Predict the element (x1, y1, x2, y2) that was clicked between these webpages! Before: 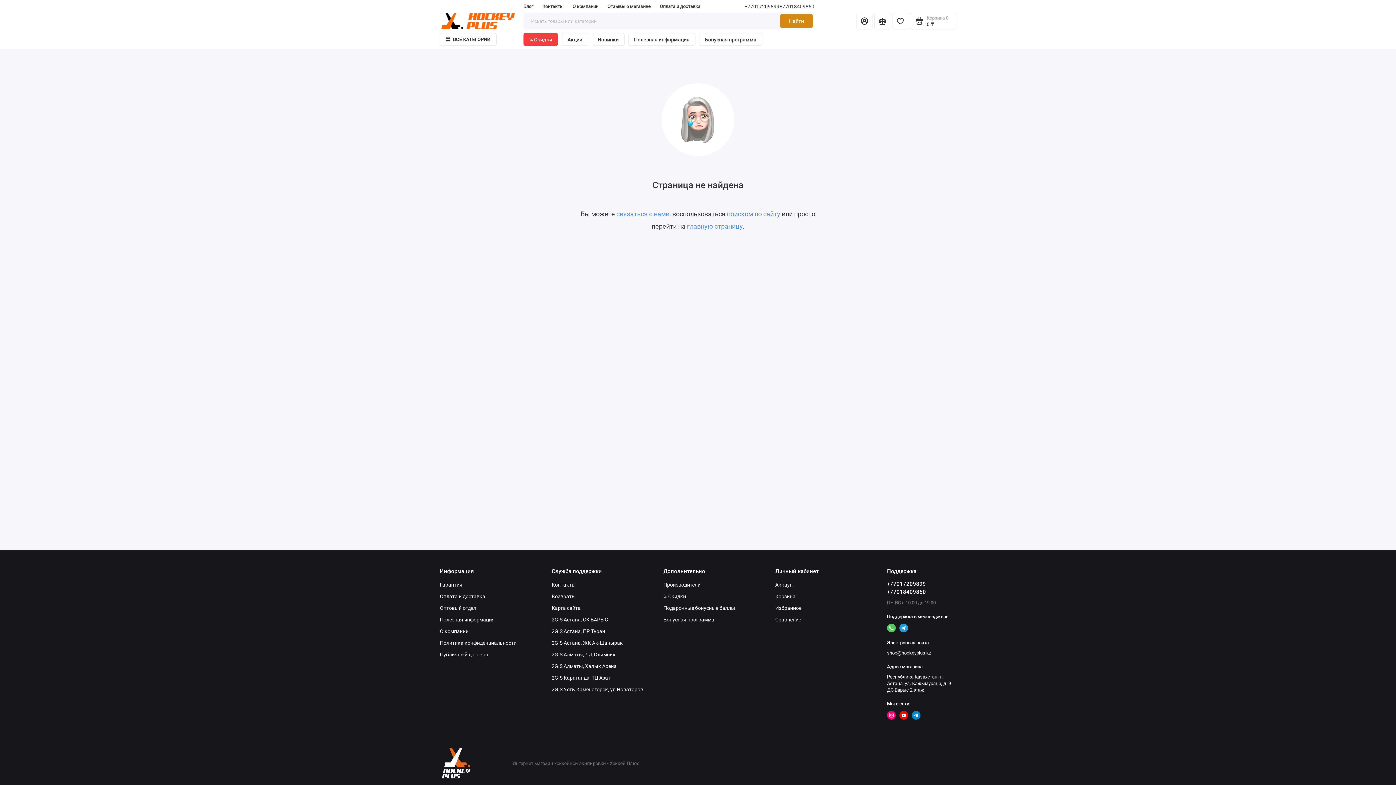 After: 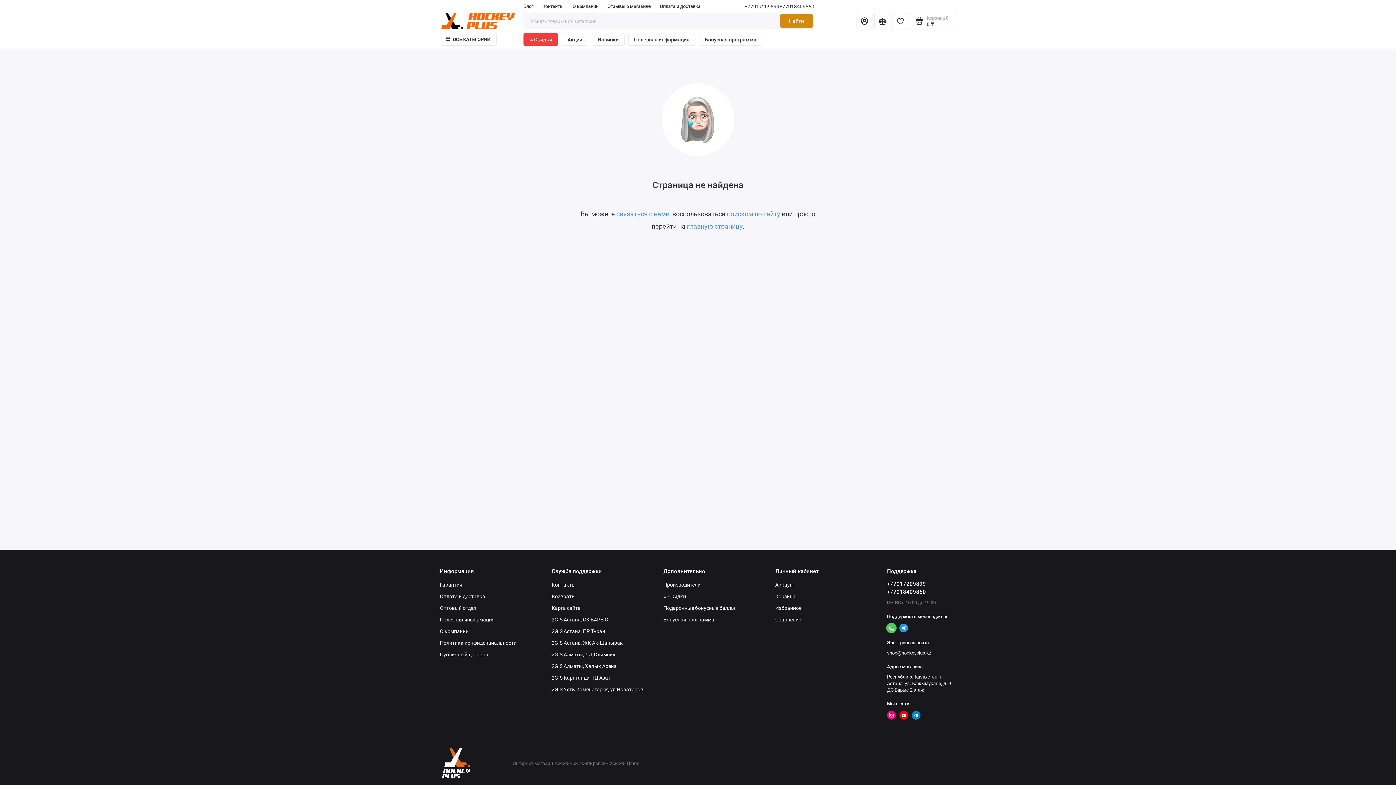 Action: bbox: (887, 624, 896, 632)